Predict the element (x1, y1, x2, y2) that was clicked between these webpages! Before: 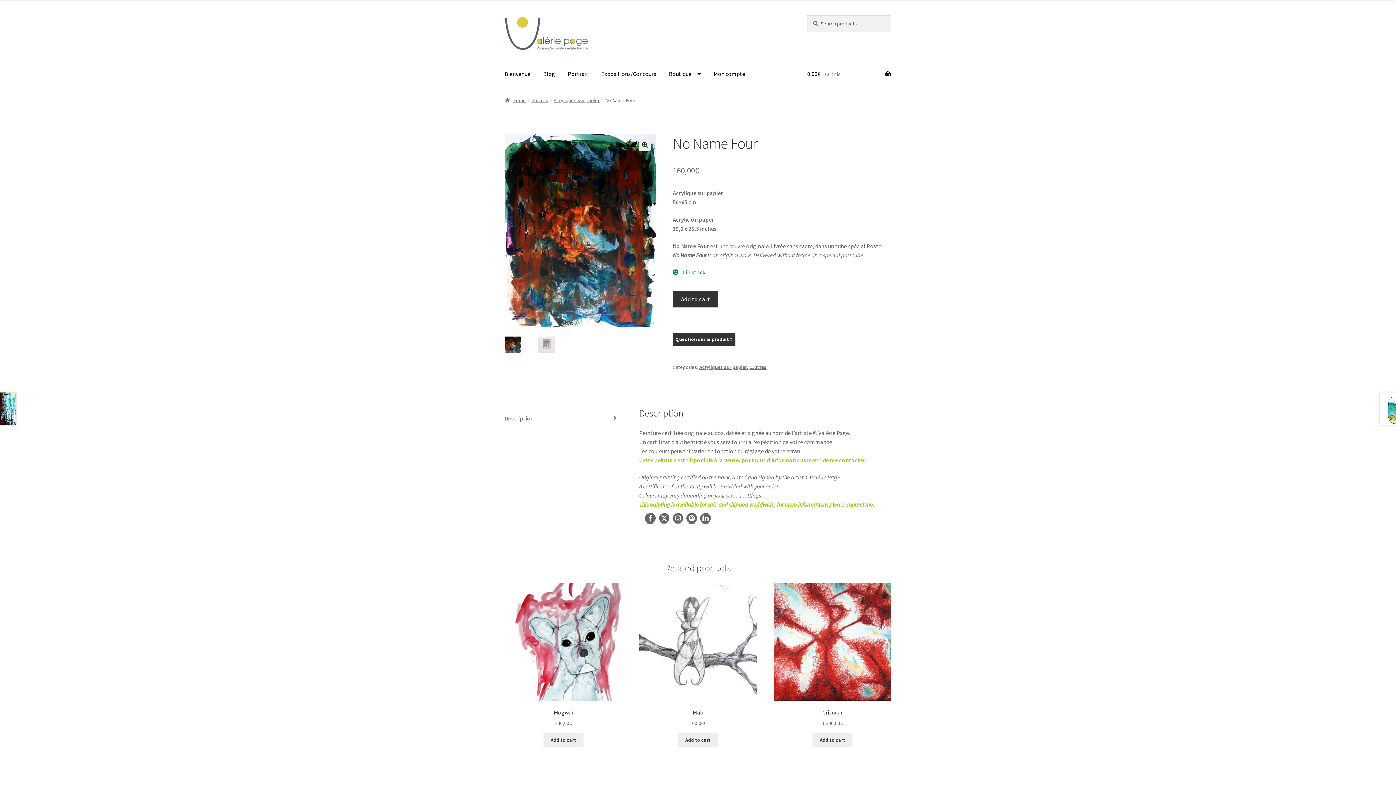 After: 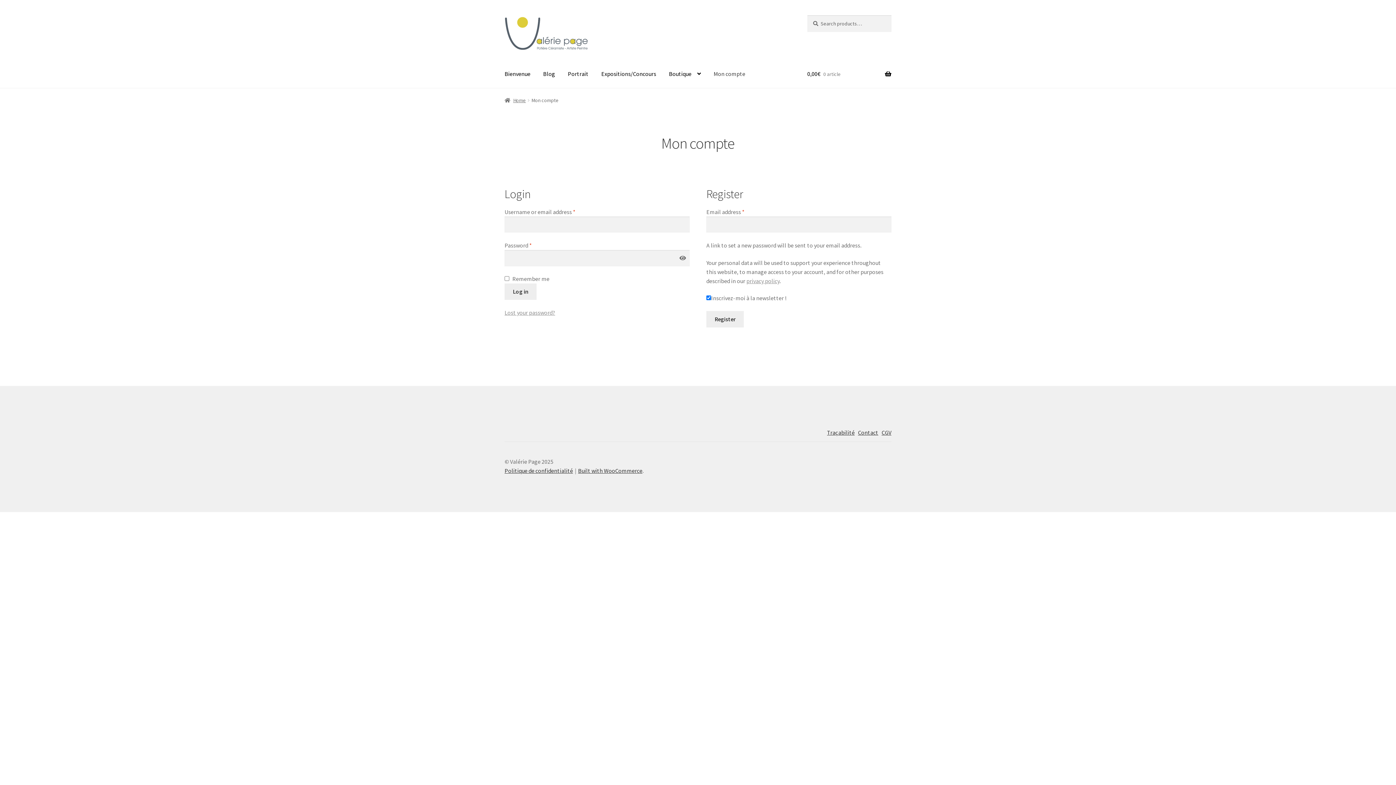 Action: label: Mon compte bbox: (708, 60, 751, 87)